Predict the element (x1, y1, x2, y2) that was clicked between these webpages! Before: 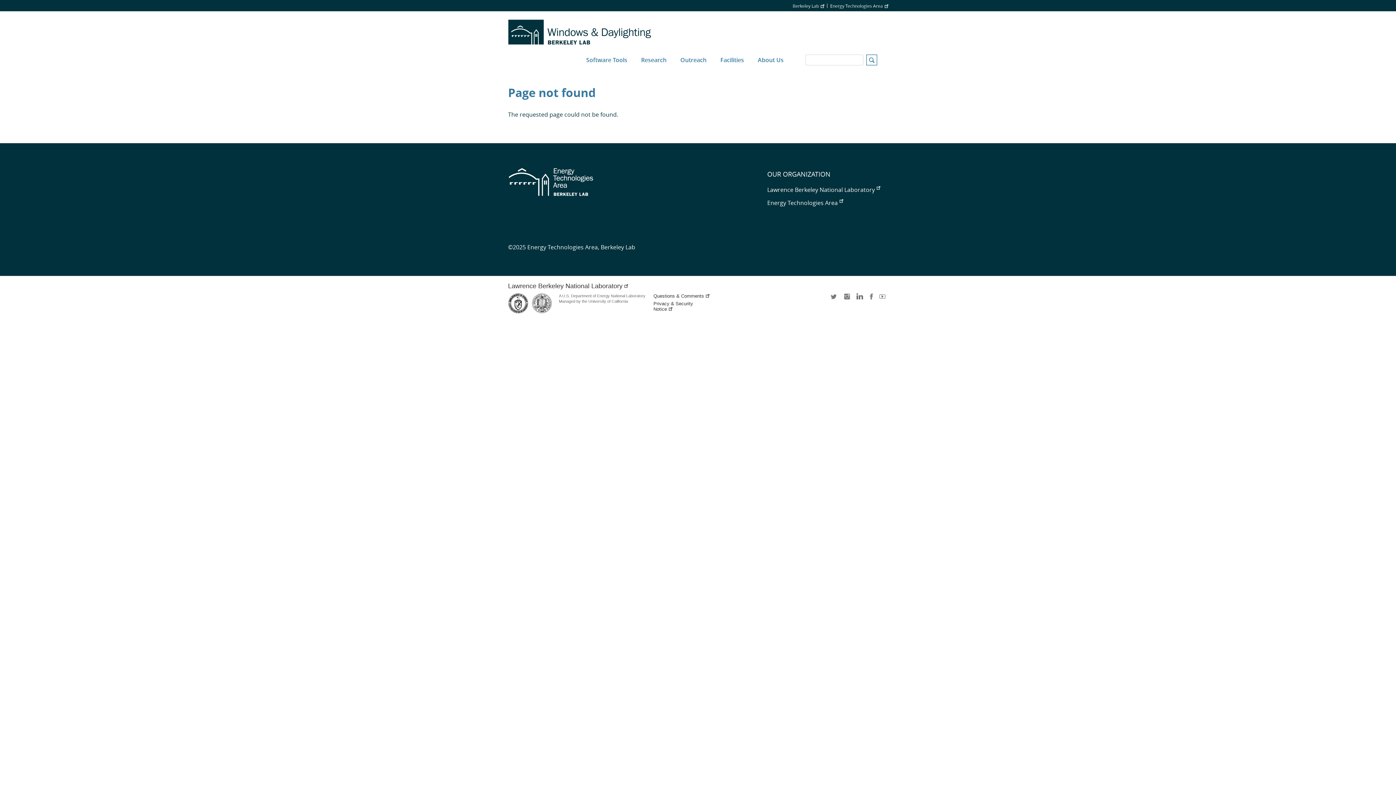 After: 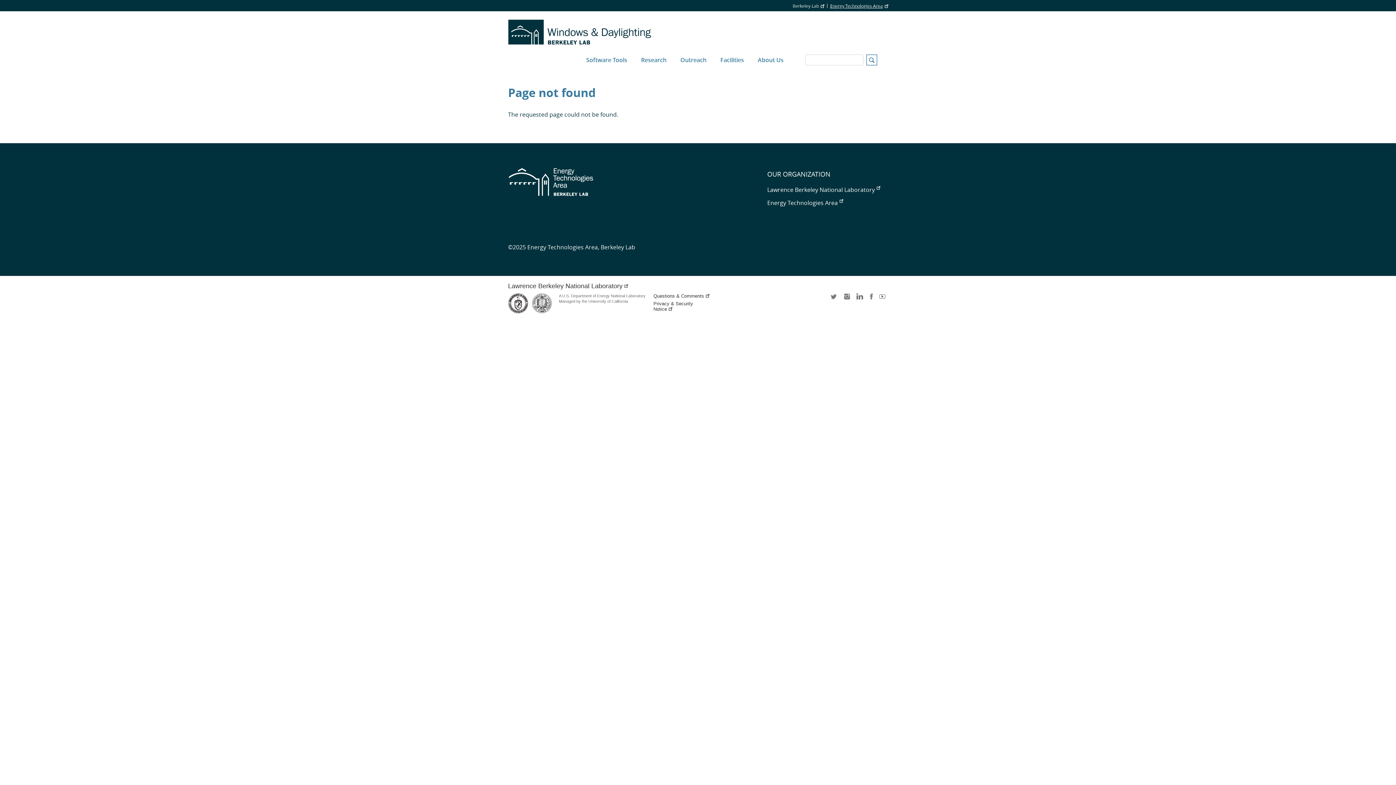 Action: label: Energy Technologies Area bbox: (830, 3, 888, 8)